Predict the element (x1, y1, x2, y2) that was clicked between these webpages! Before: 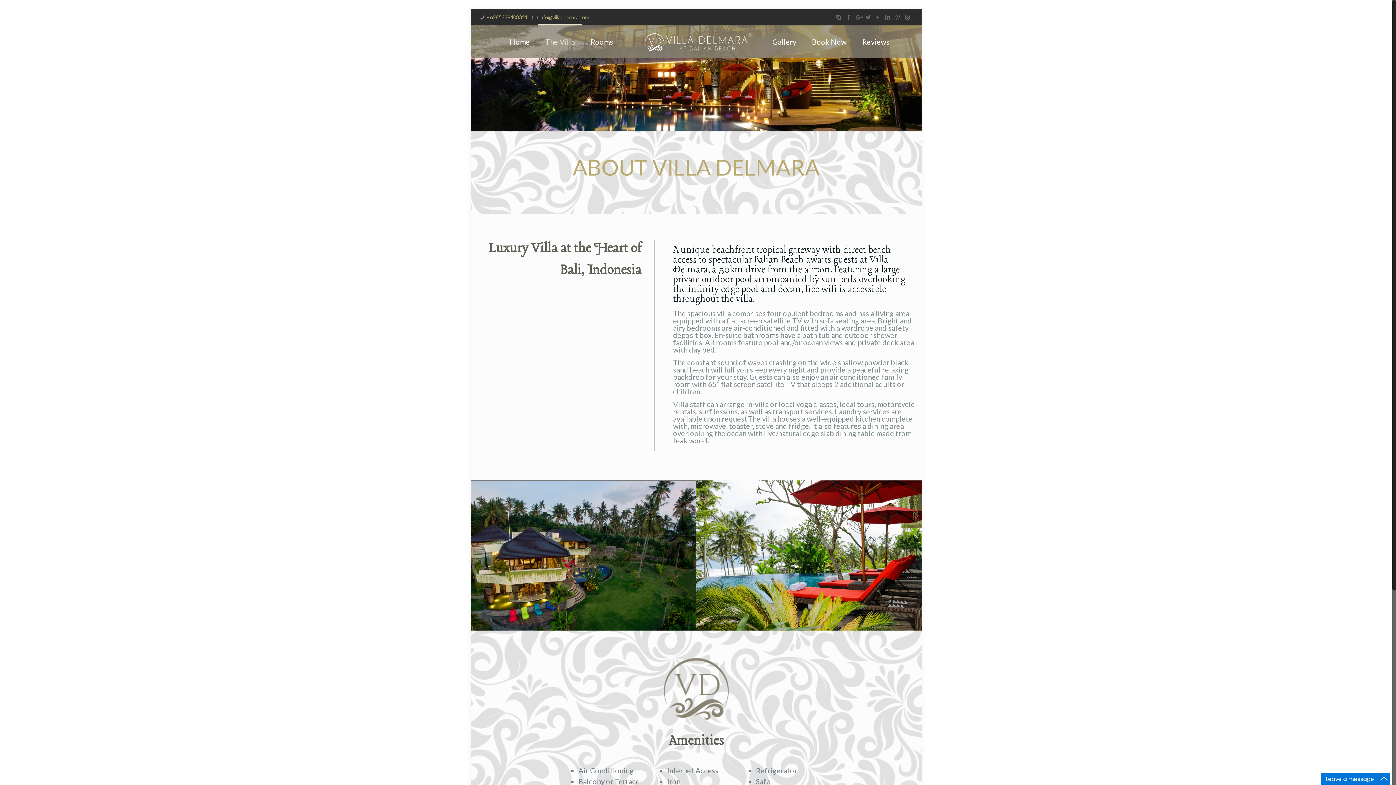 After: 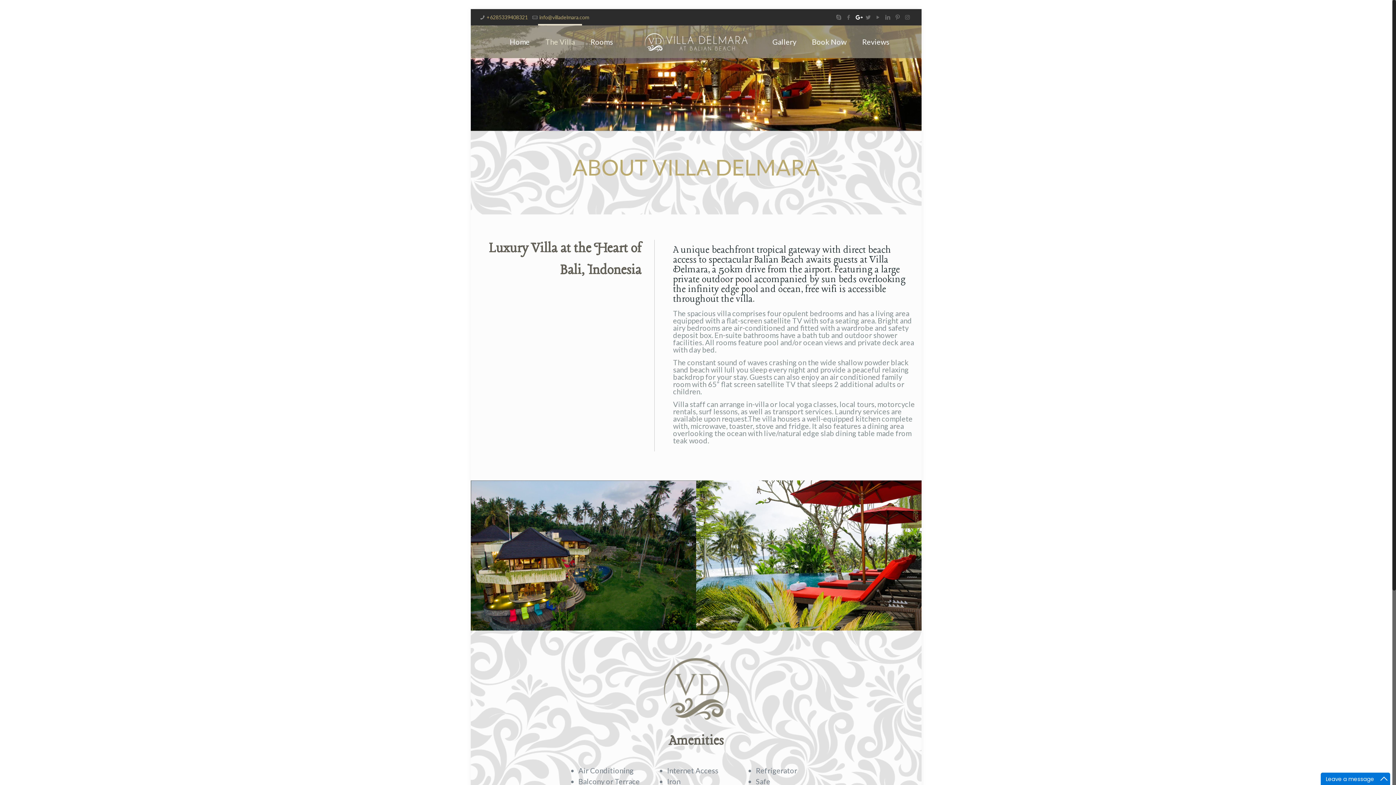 Action: bbox: (854, 13, 862, 20)